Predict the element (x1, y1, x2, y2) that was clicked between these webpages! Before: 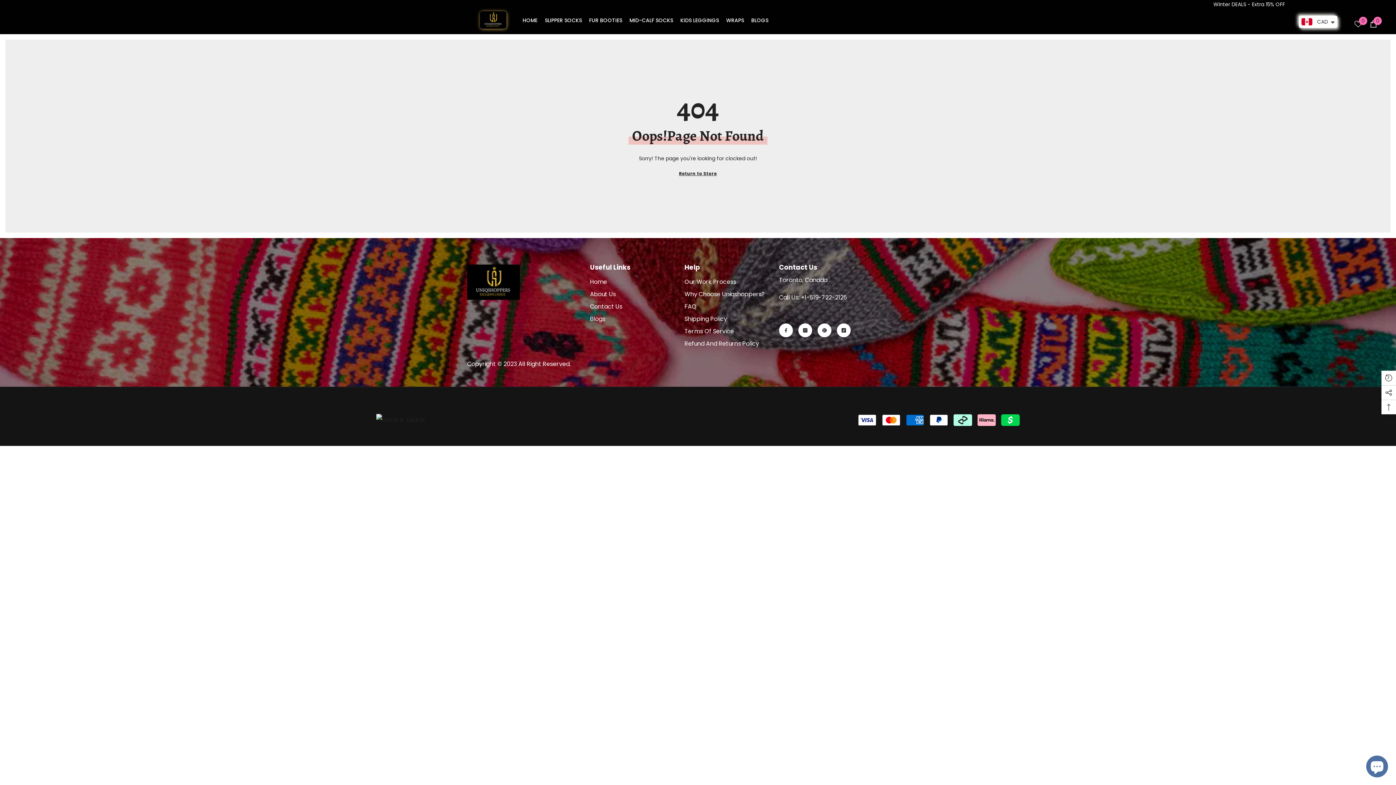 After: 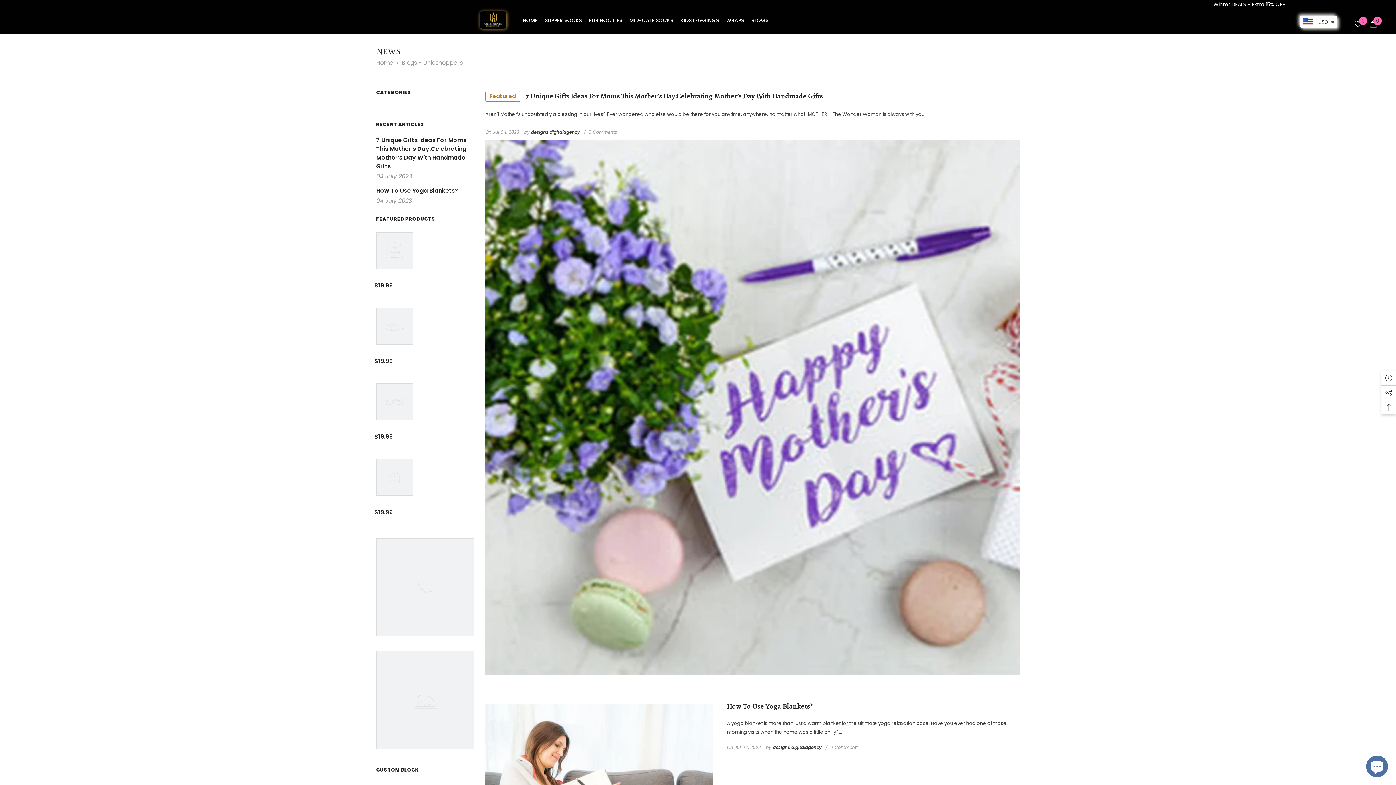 Action: label: BLOGS bbox: (747, 7, 772, 32)